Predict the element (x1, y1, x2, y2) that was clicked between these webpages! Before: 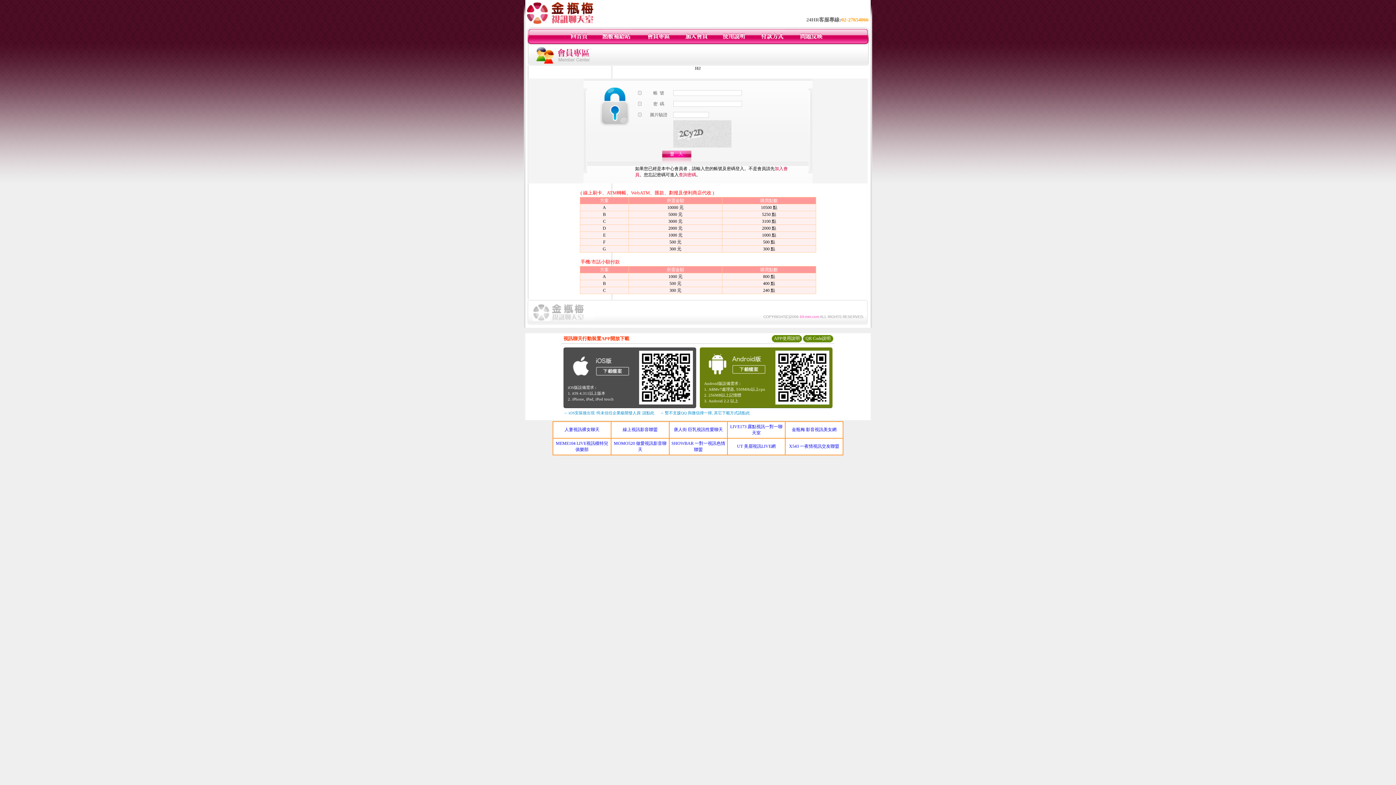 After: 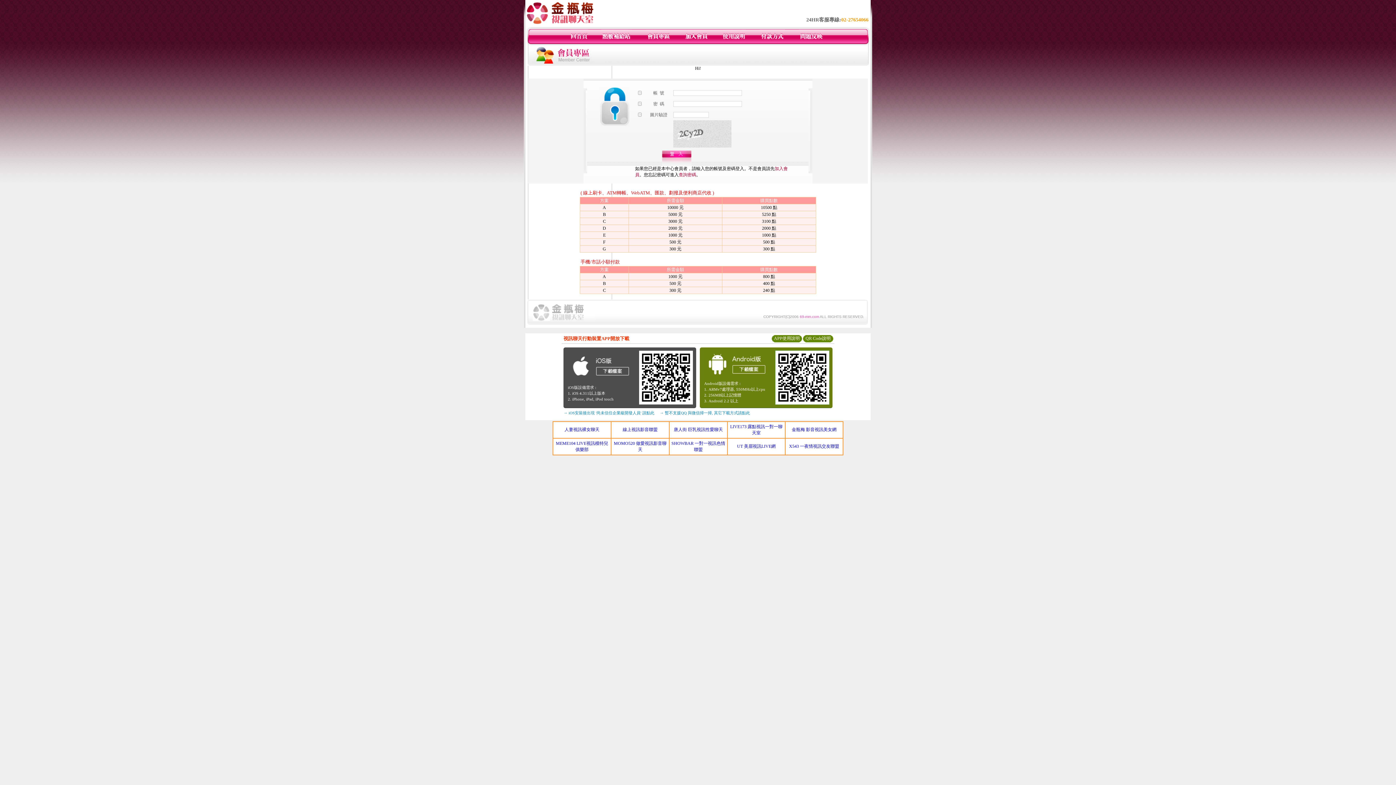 Action: bbox: (532, 317, 595, 322)